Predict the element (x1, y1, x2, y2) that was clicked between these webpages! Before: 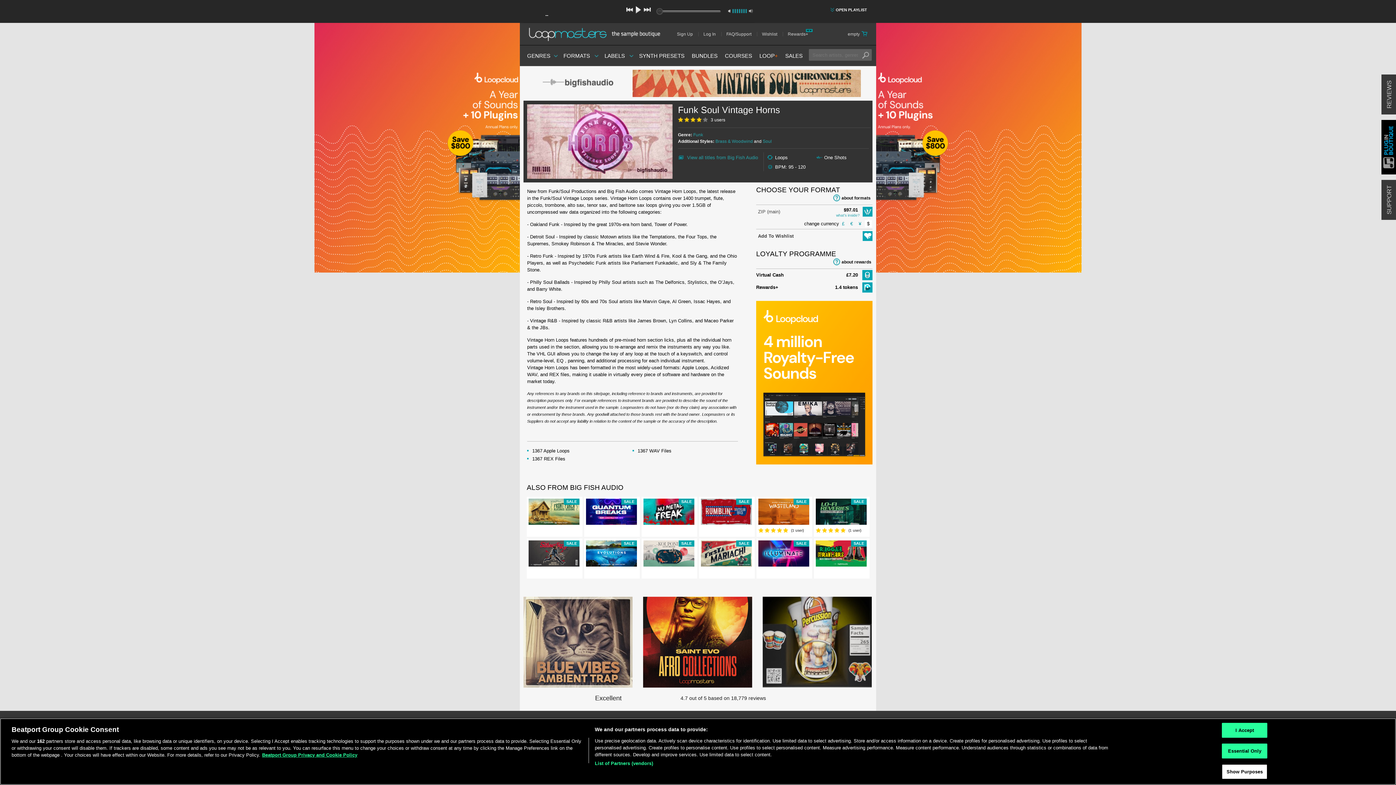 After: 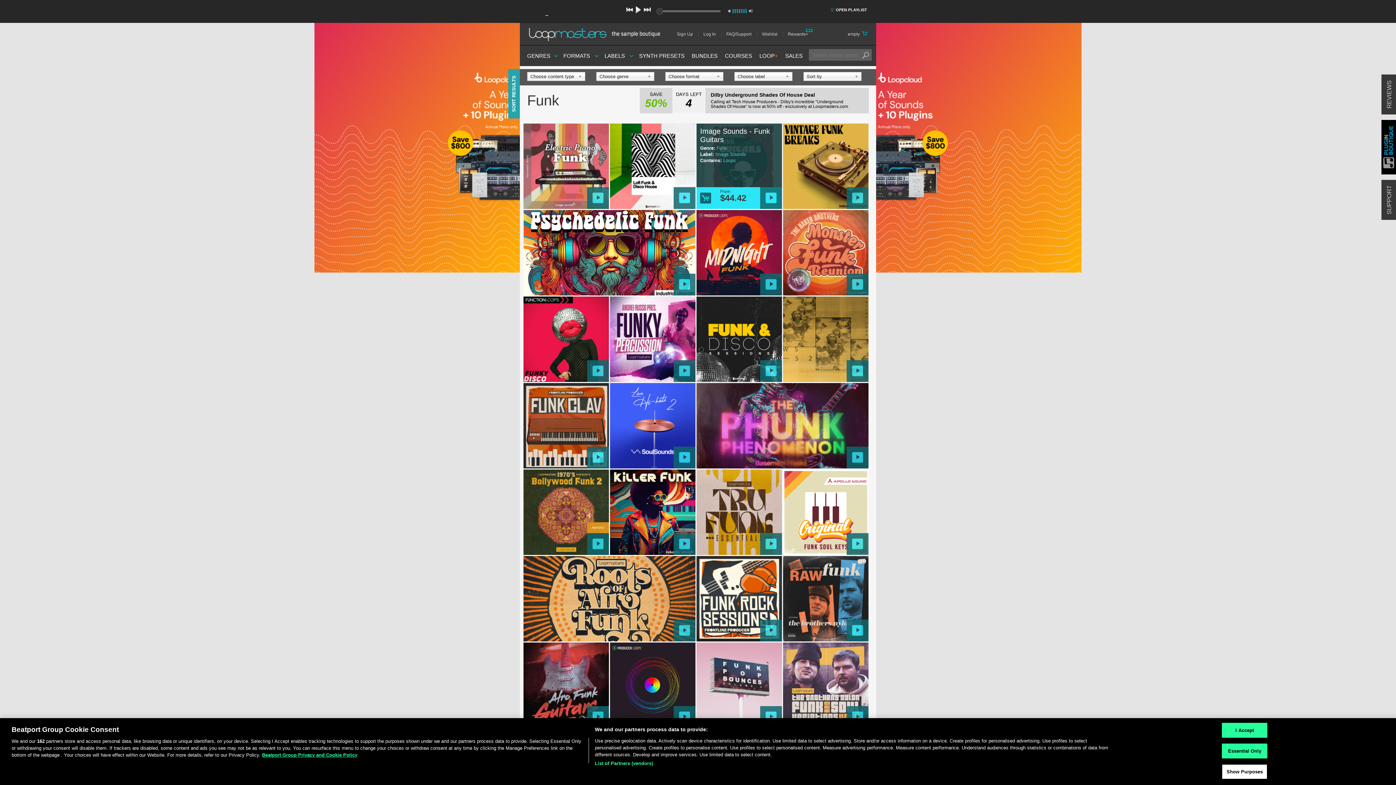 Action: bbox: (693, 132, 703, 137) label: Funk